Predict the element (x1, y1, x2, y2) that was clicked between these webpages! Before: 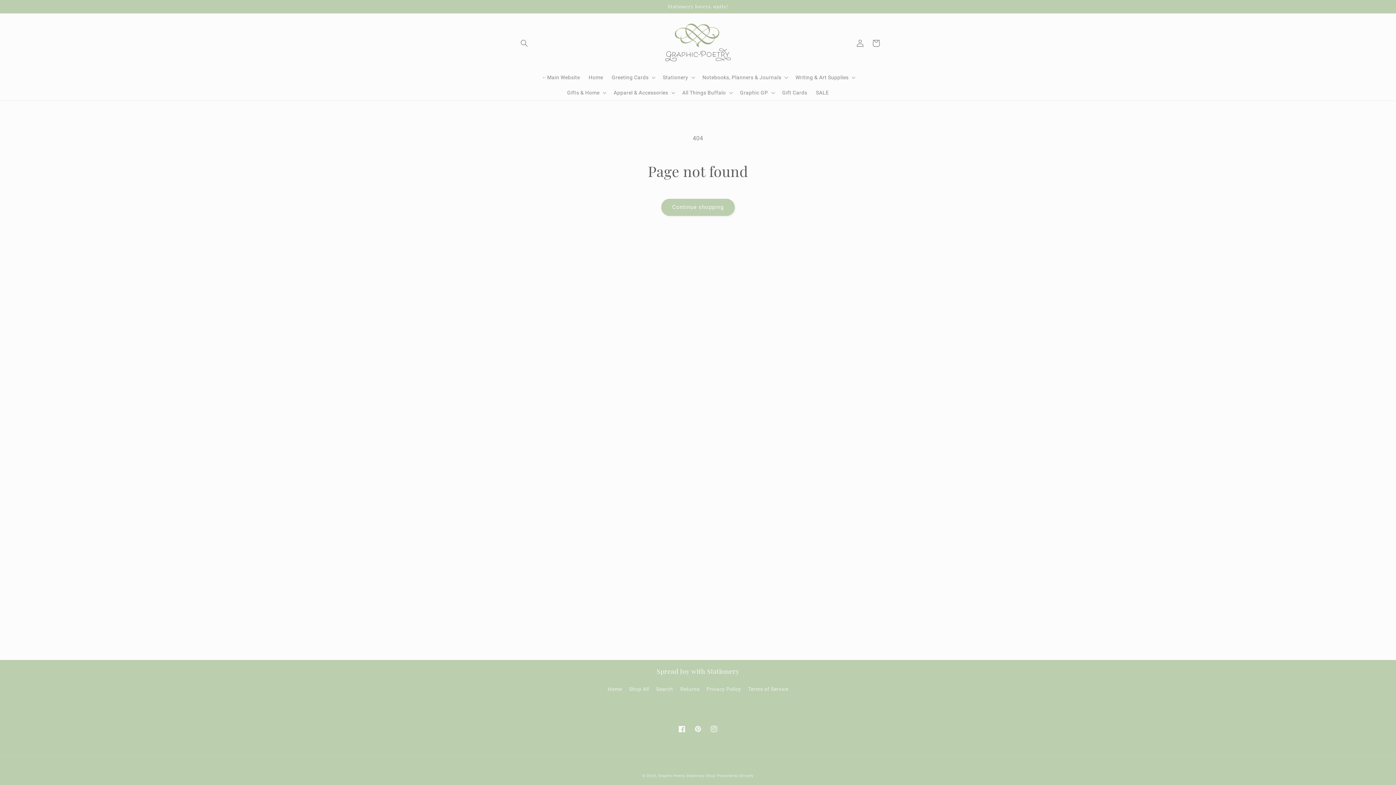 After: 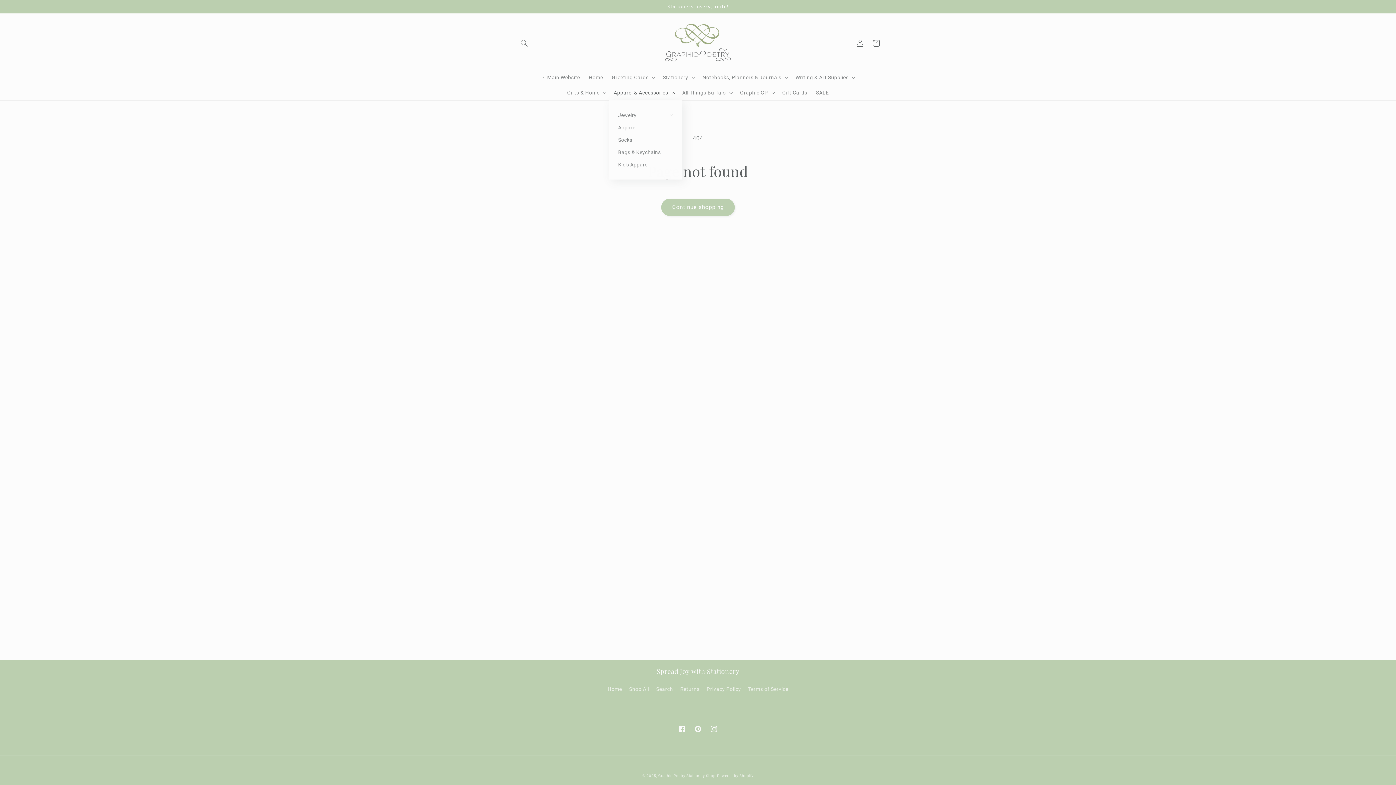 Action: label: Apparel & Accessories bbox: (609, 84, 678, 100)